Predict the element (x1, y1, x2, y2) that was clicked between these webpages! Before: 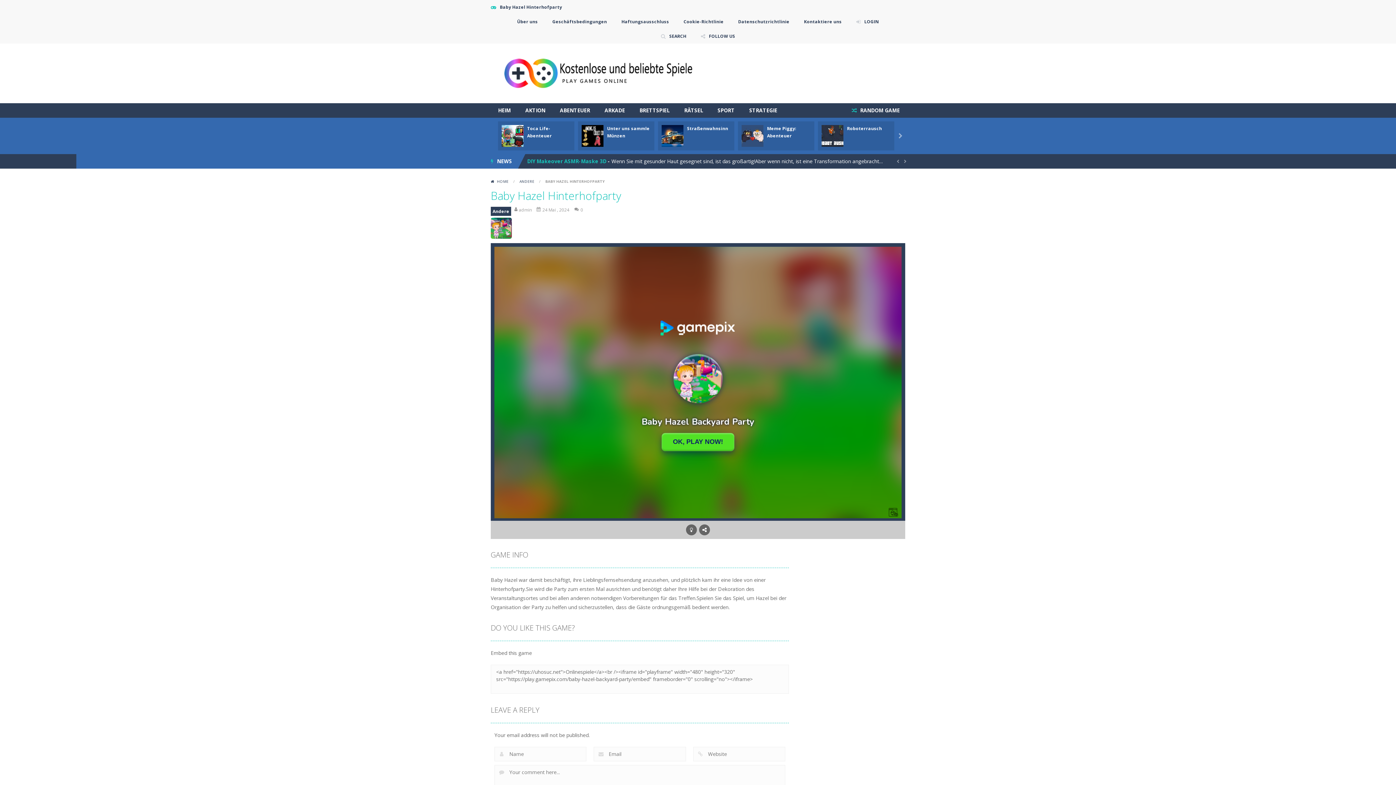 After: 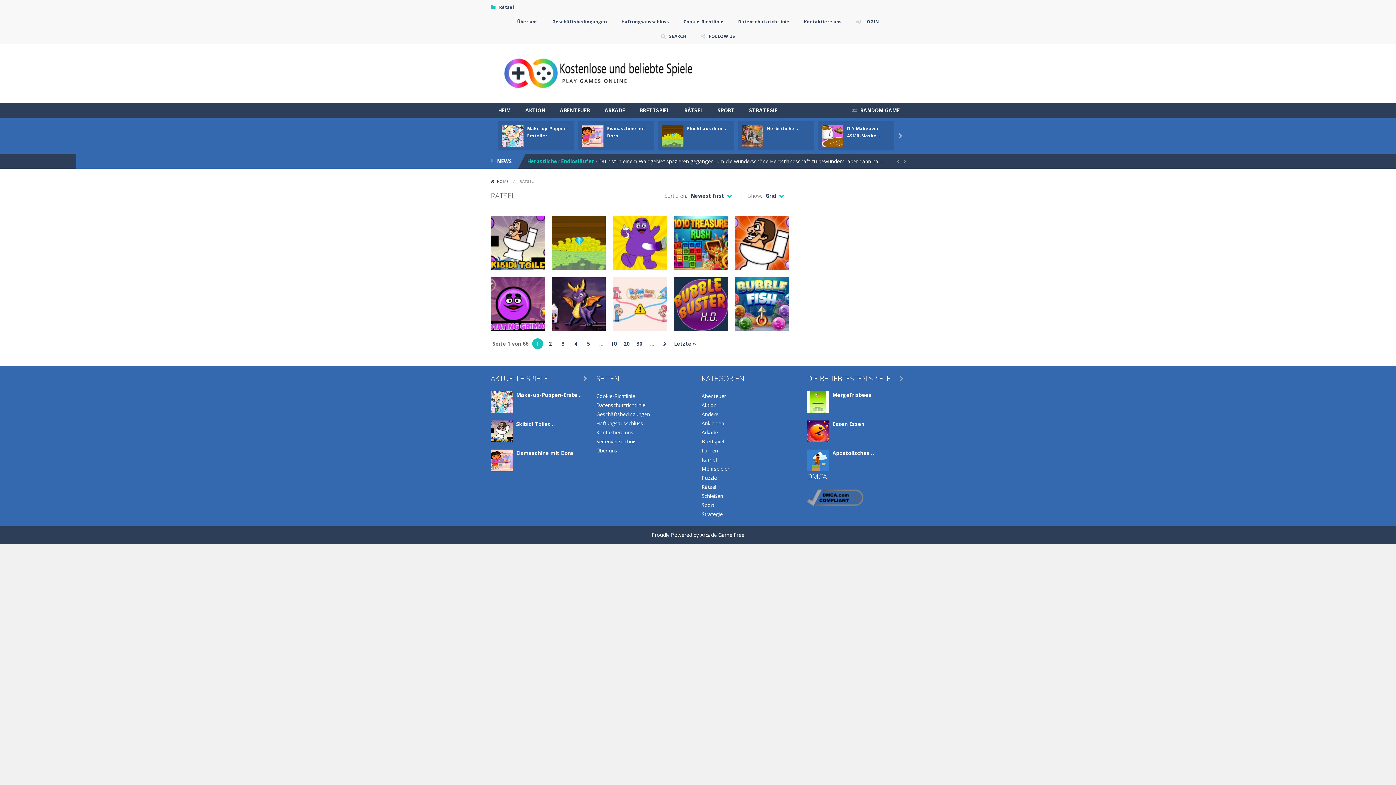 Action: bbox: (677, 103, 710, 117) label: RÄTSEL